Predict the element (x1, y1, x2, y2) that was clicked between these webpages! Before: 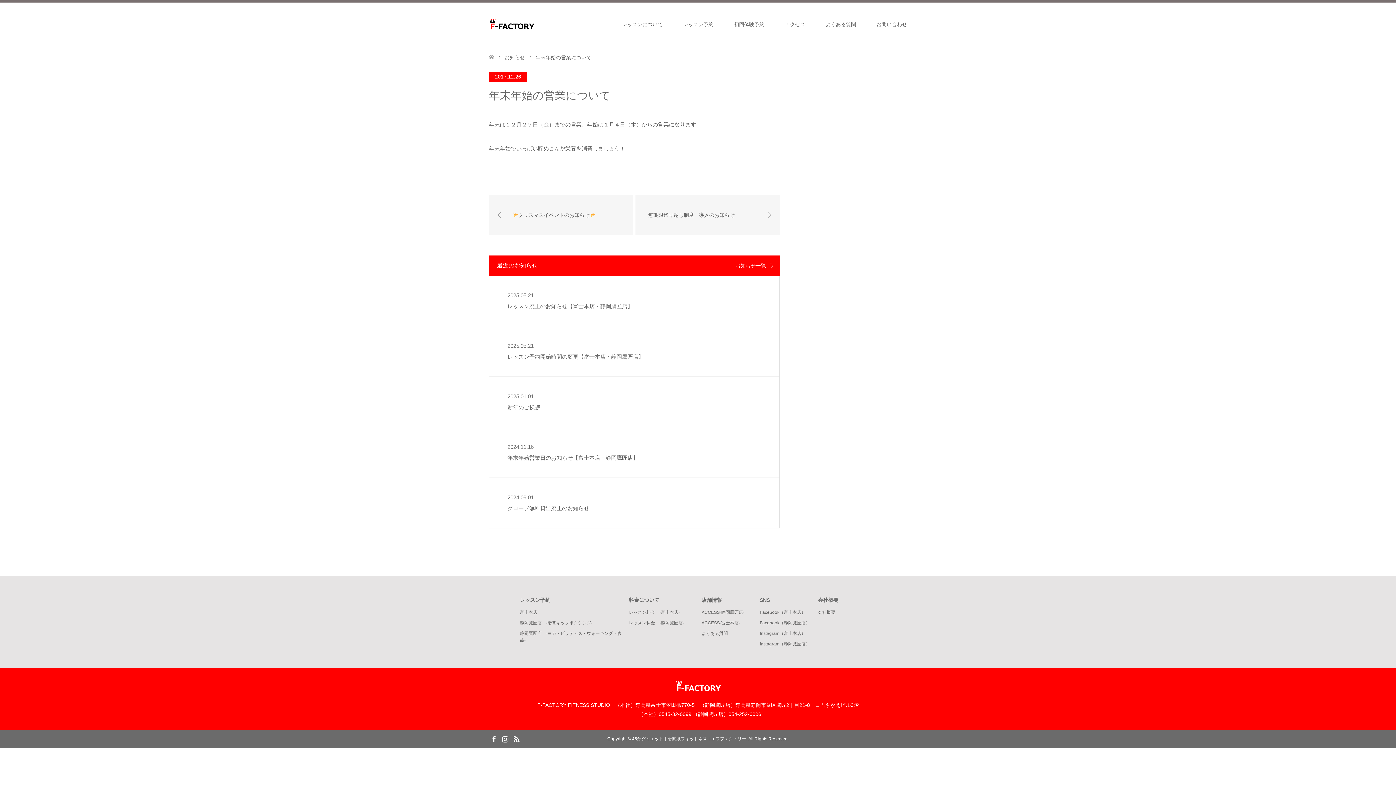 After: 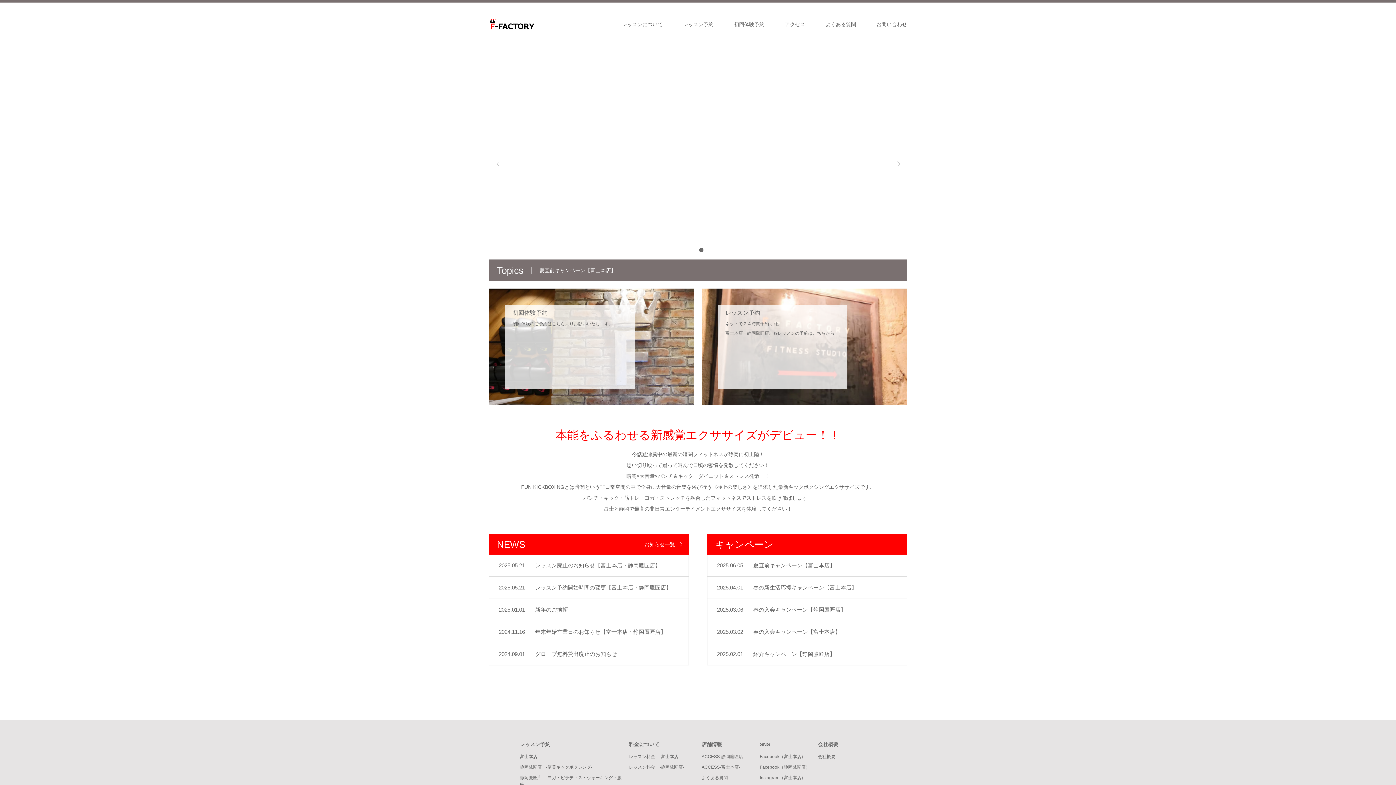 Action: bbox: (632, 736, 746, 741) label: 45分ダイエット｜暗闇系フィットネス｜エフファクトリー